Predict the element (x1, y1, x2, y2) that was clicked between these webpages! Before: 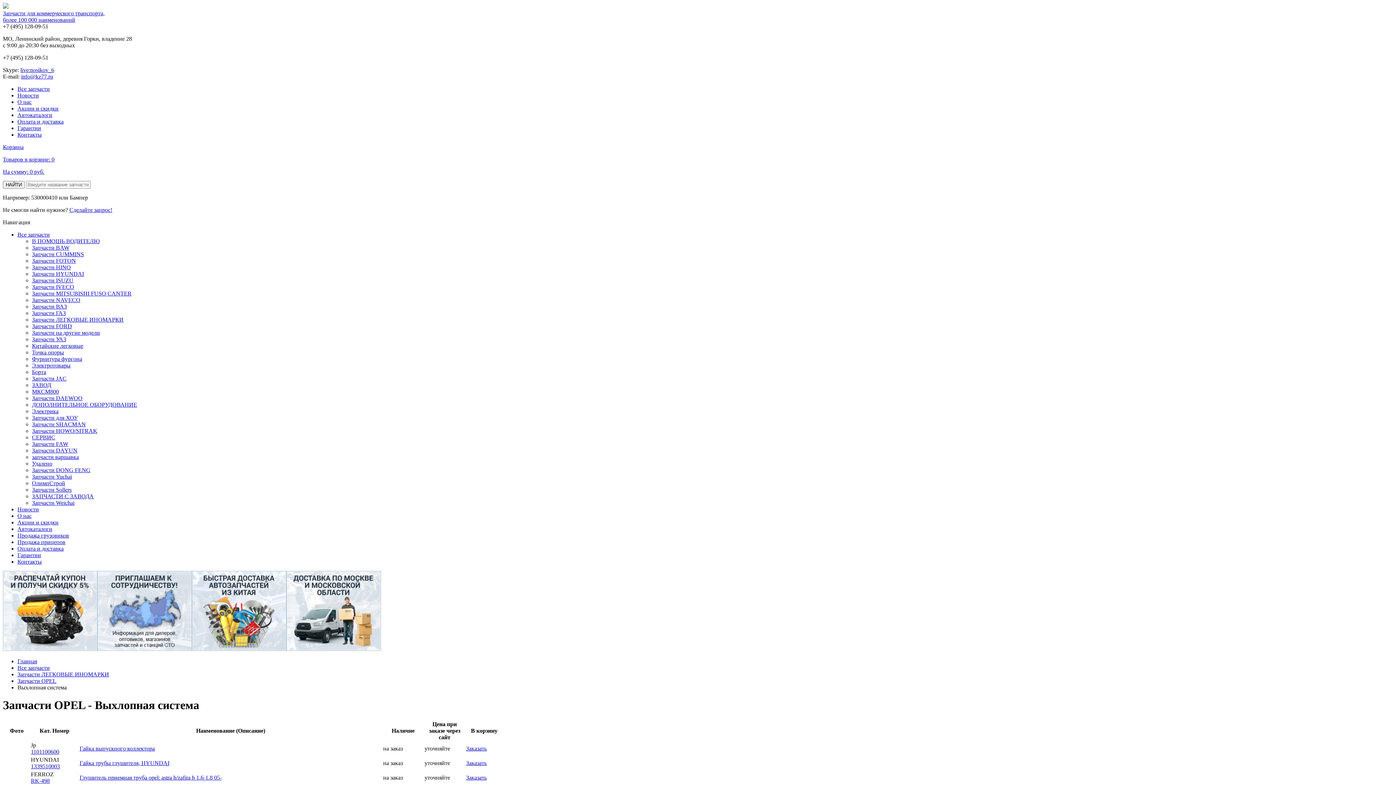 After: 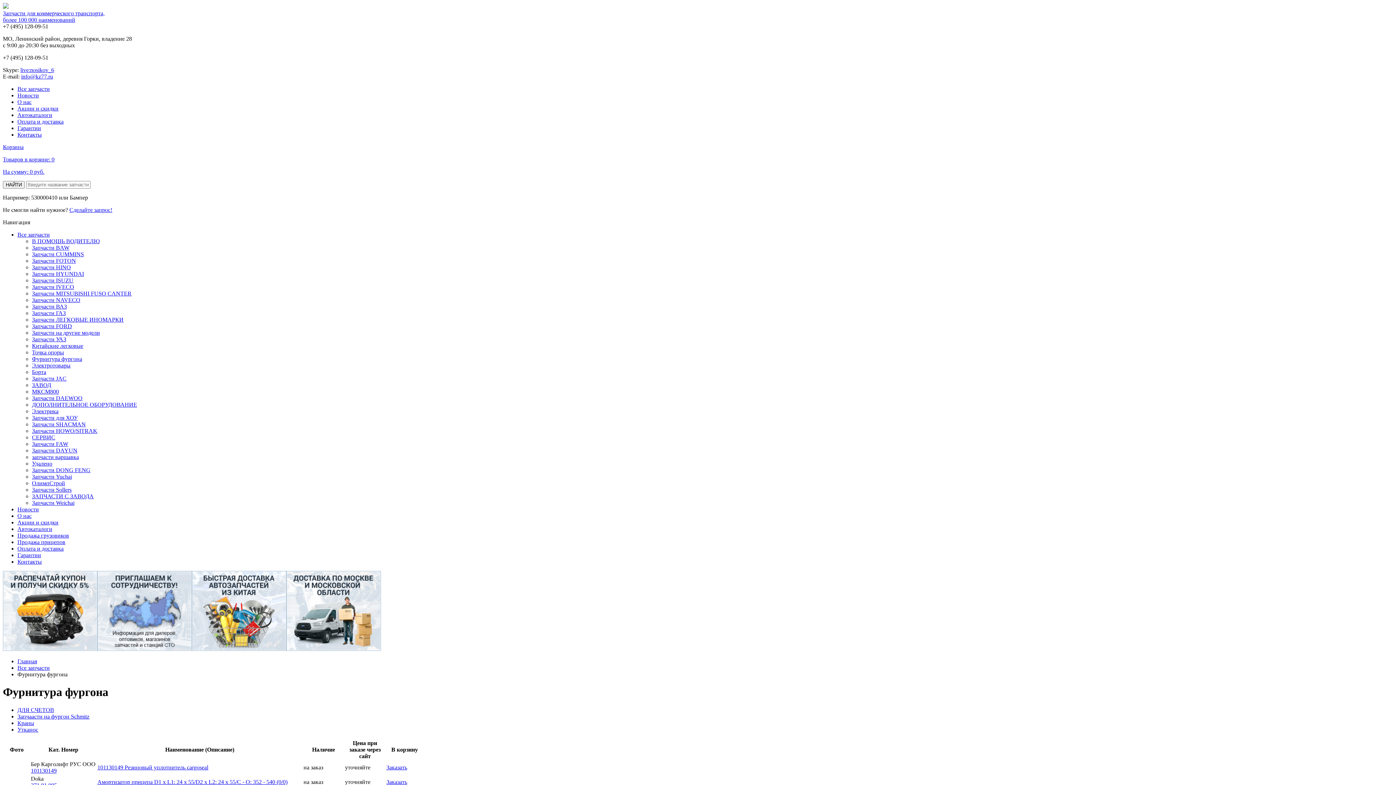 Action: label: Фурнитура фургона bbox: (32, 356, 82, 362)